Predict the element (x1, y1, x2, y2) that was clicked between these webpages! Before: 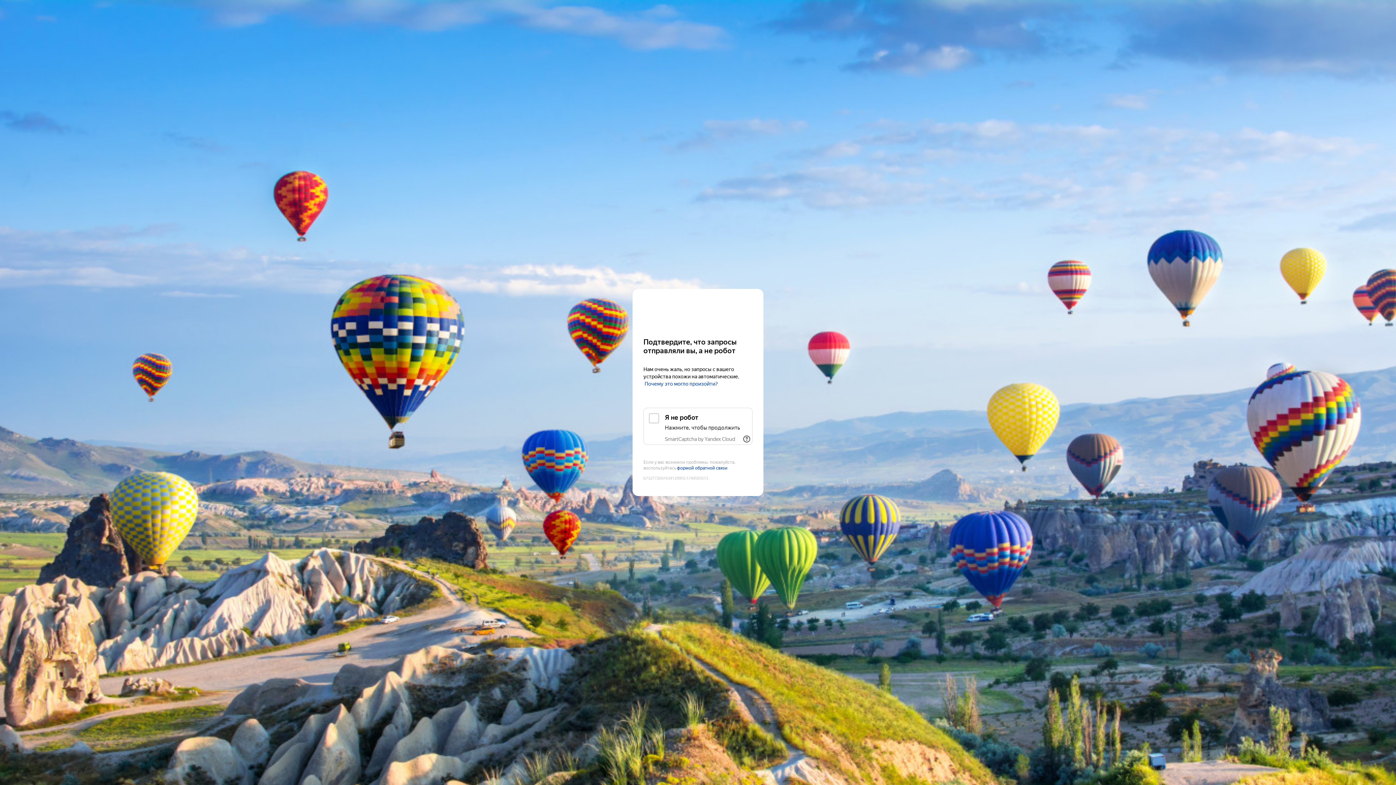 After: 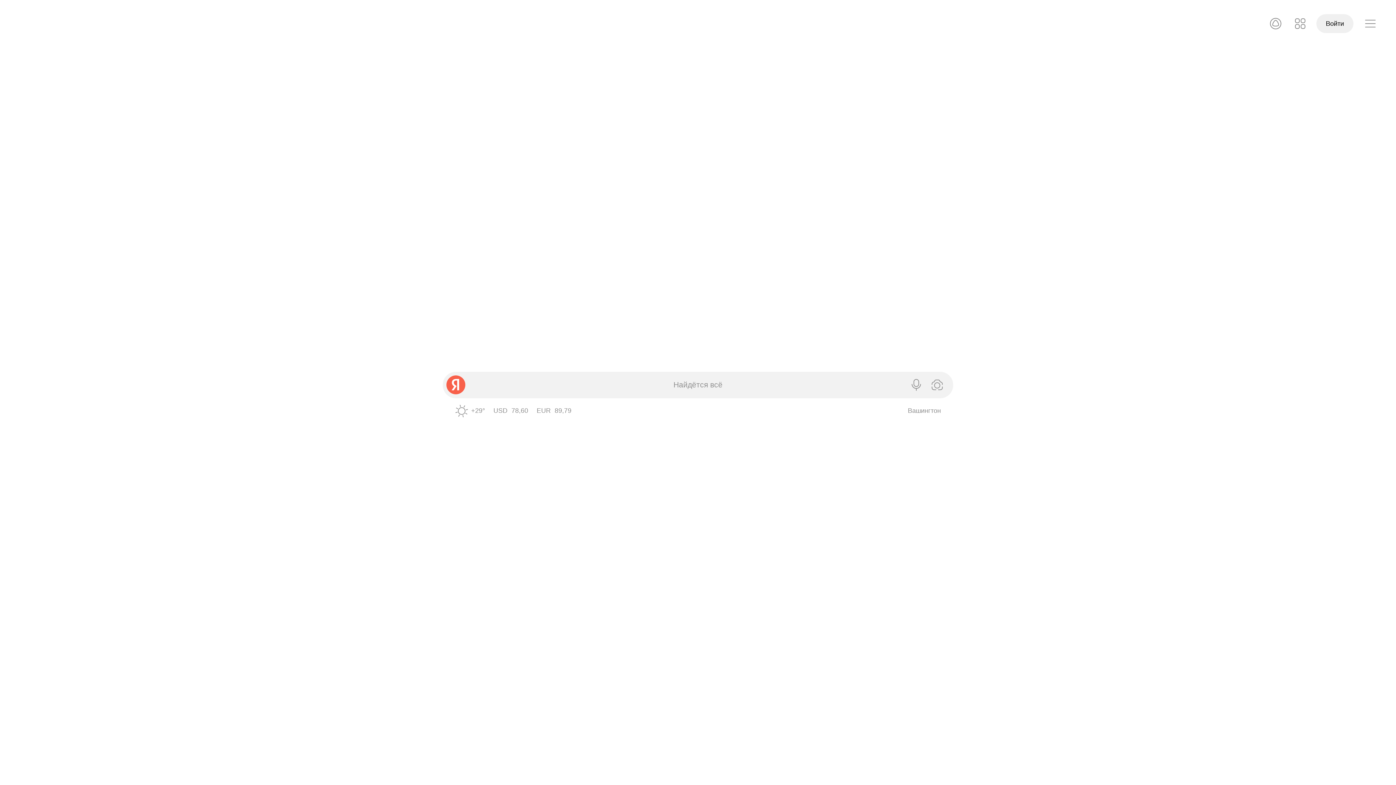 Action: bbox: (643, 303, 752, 316) label: Yandex